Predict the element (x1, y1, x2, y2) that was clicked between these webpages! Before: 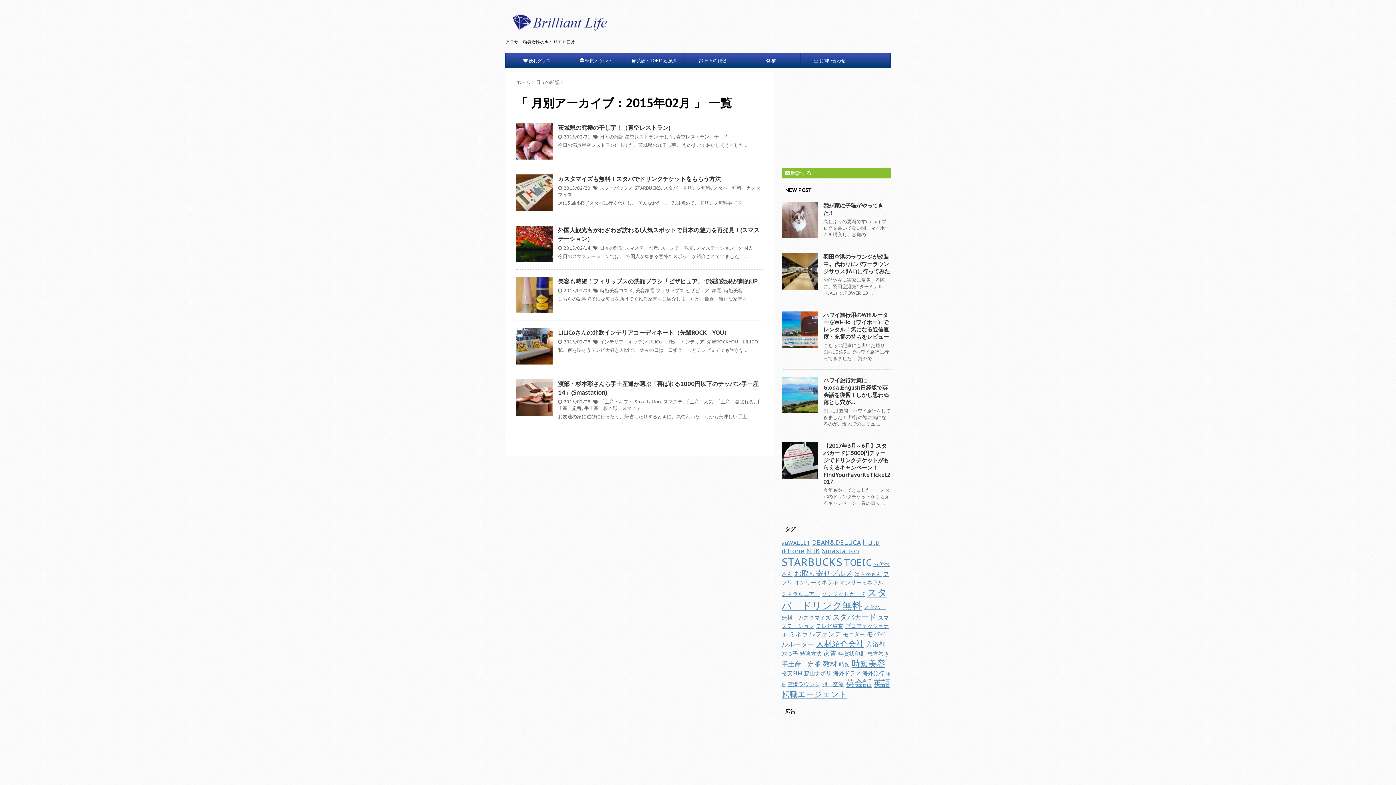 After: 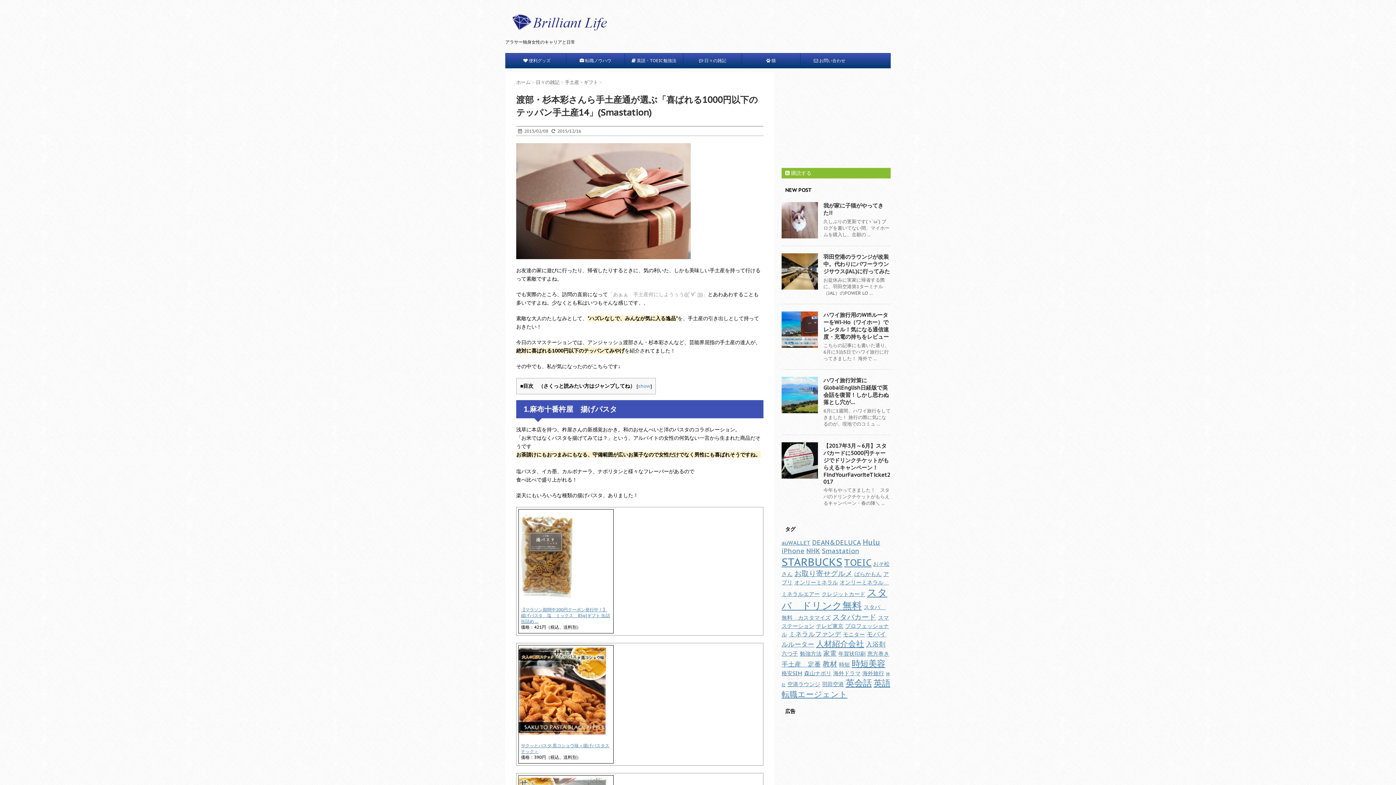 Action: bbox: (516, 379, 552, 415)